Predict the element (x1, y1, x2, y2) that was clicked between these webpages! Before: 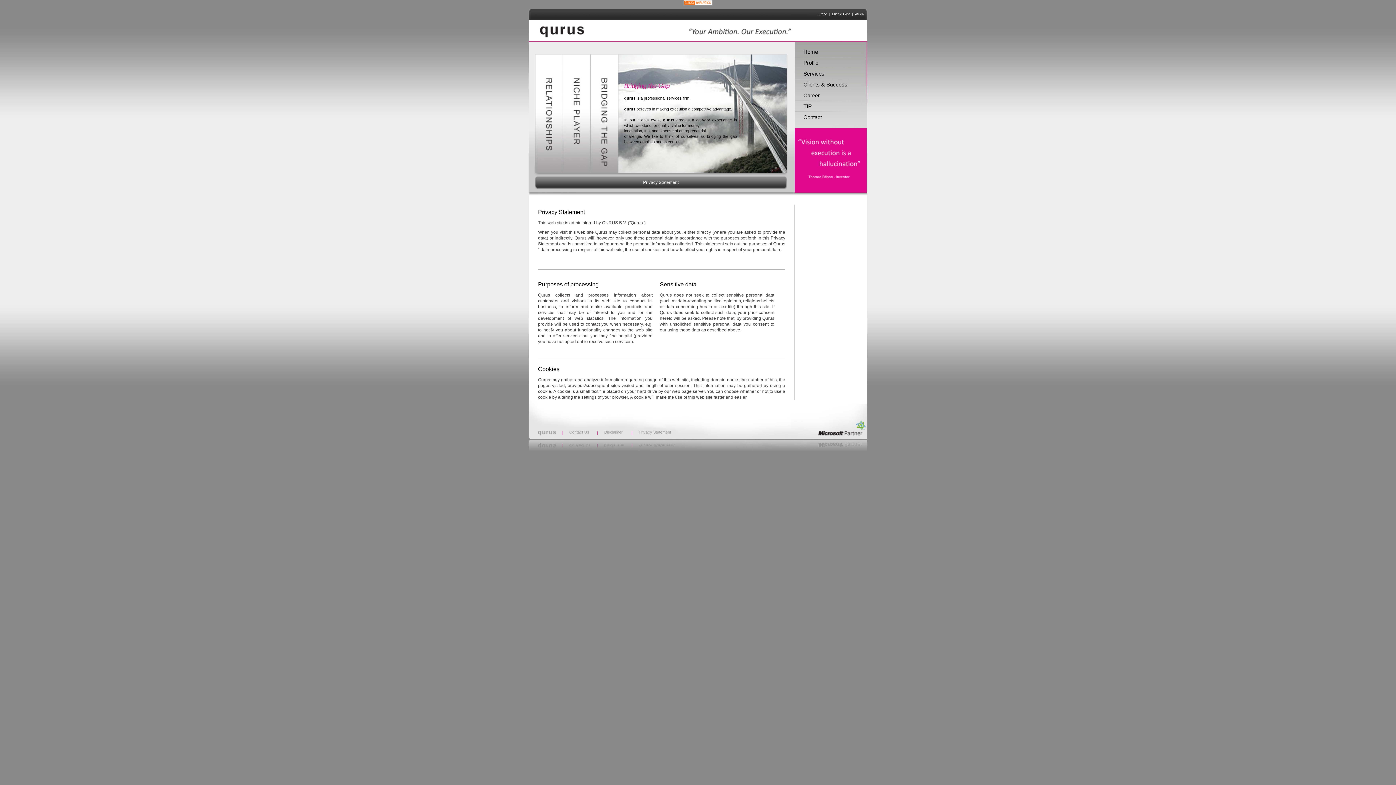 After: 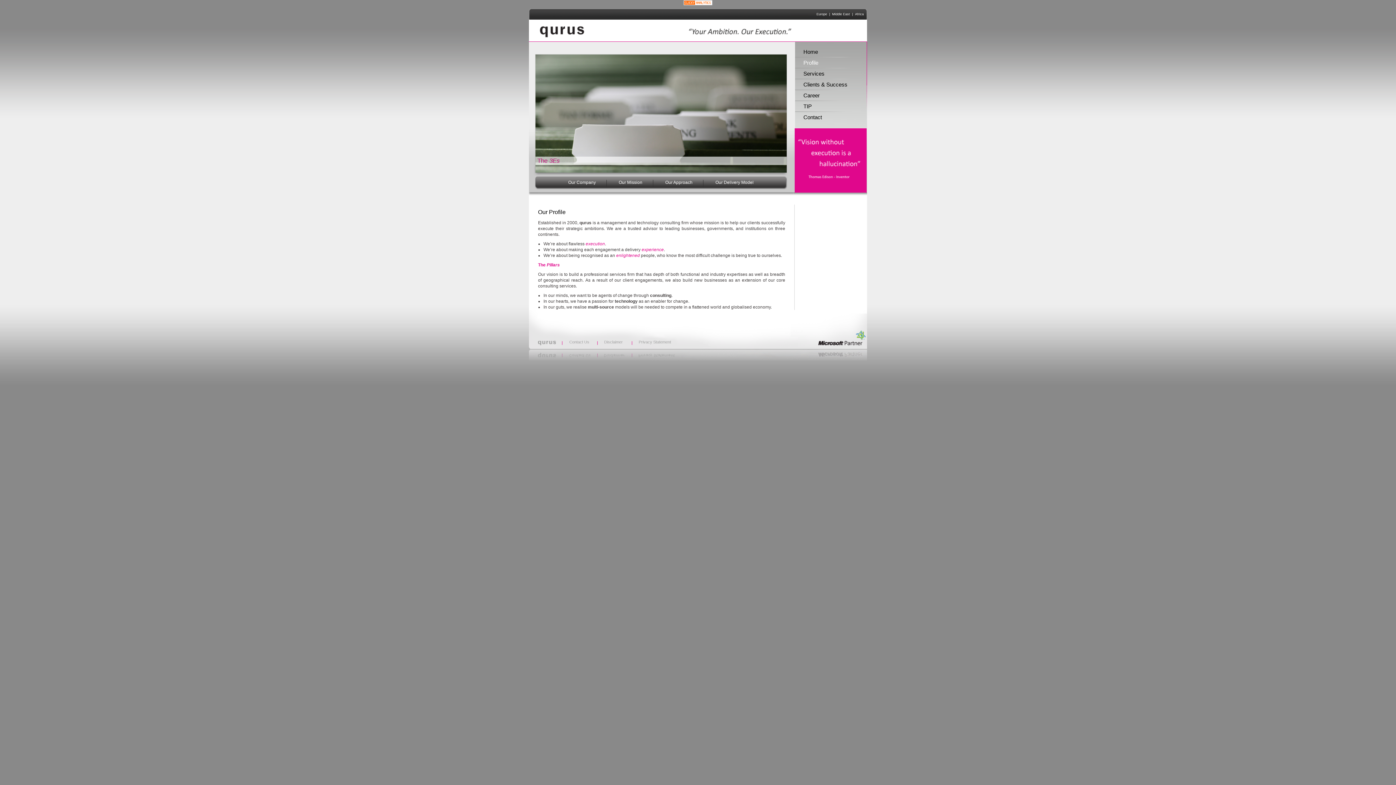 Action: bbox: (795, 57, 866, 68) label: Profile